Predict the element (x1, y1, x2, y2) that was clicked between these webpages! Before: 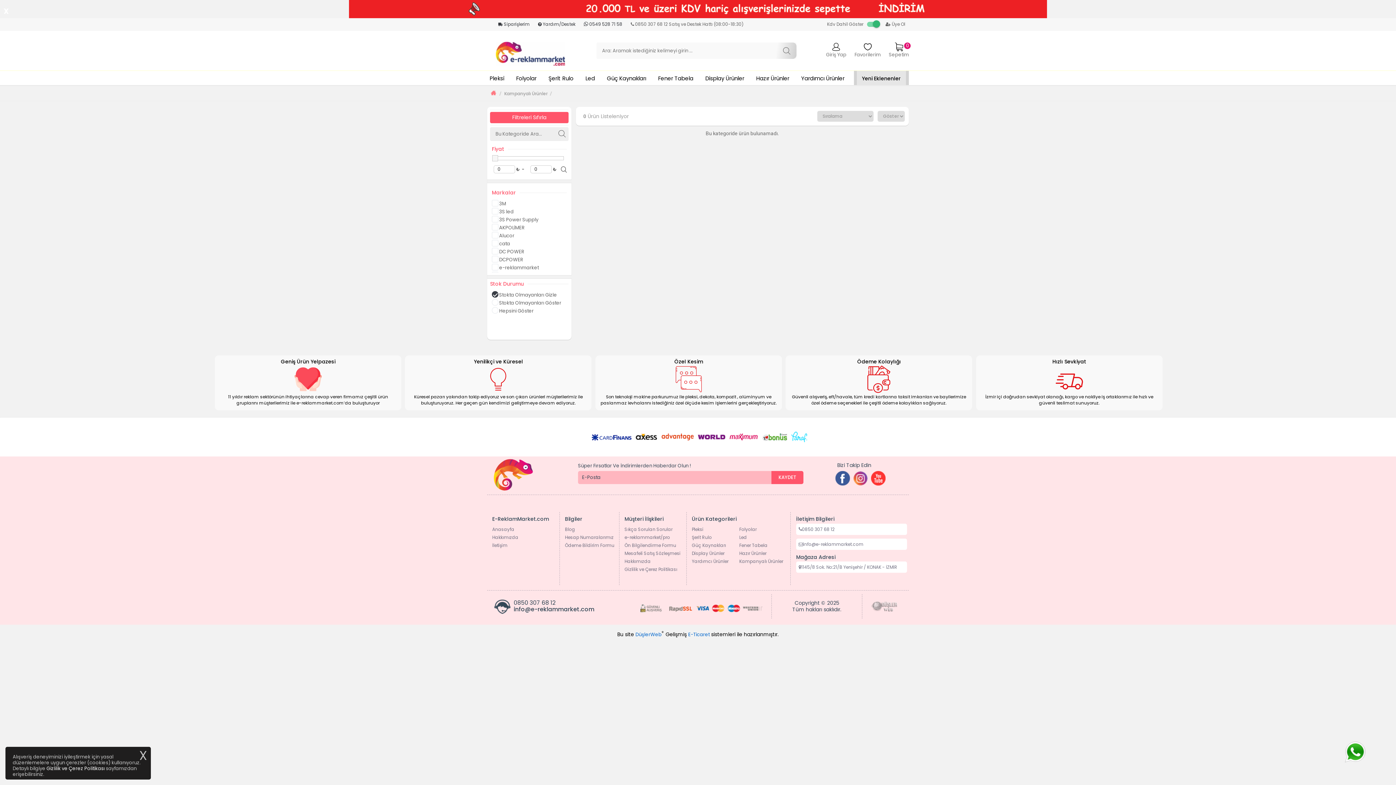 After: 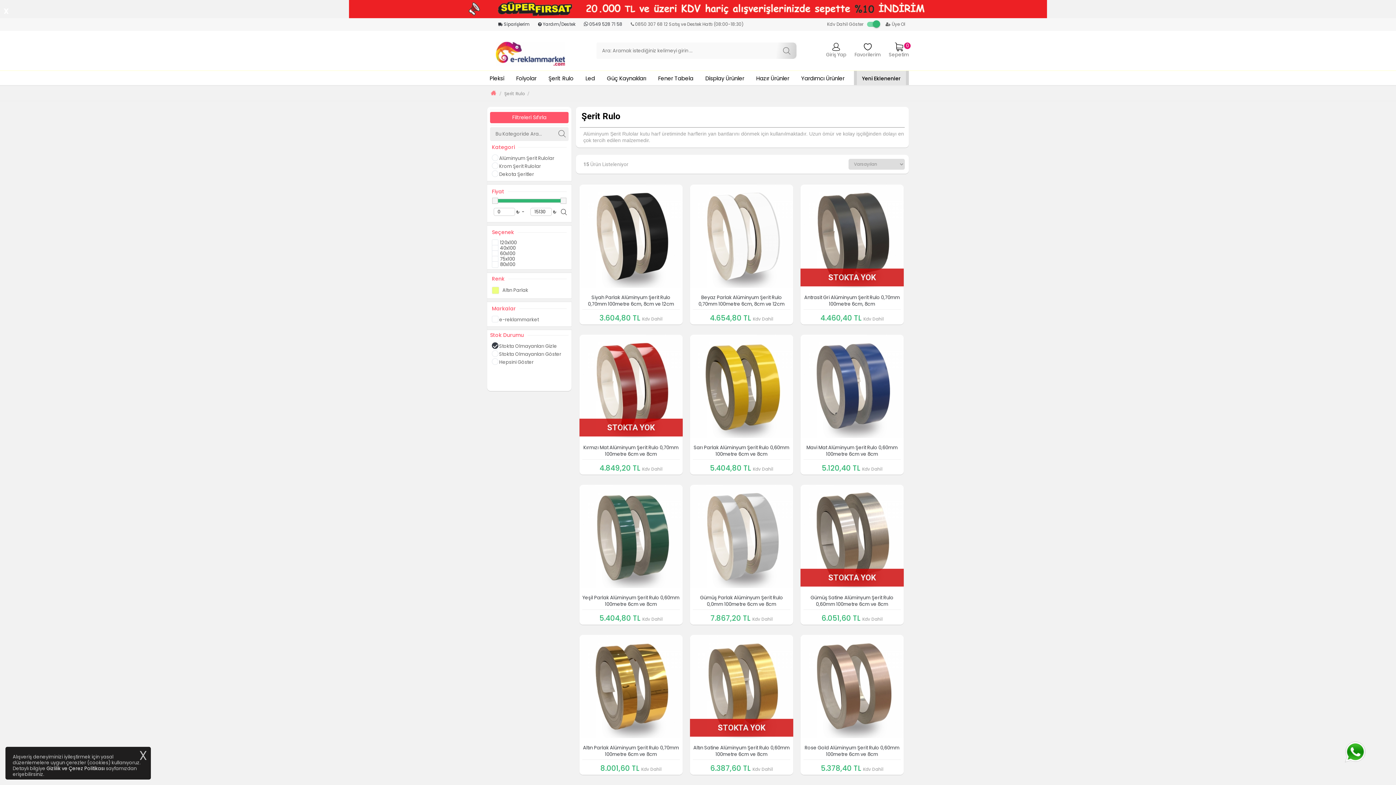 Action: bbox: (692, 534, 712, 540) label: Şerit Rulo